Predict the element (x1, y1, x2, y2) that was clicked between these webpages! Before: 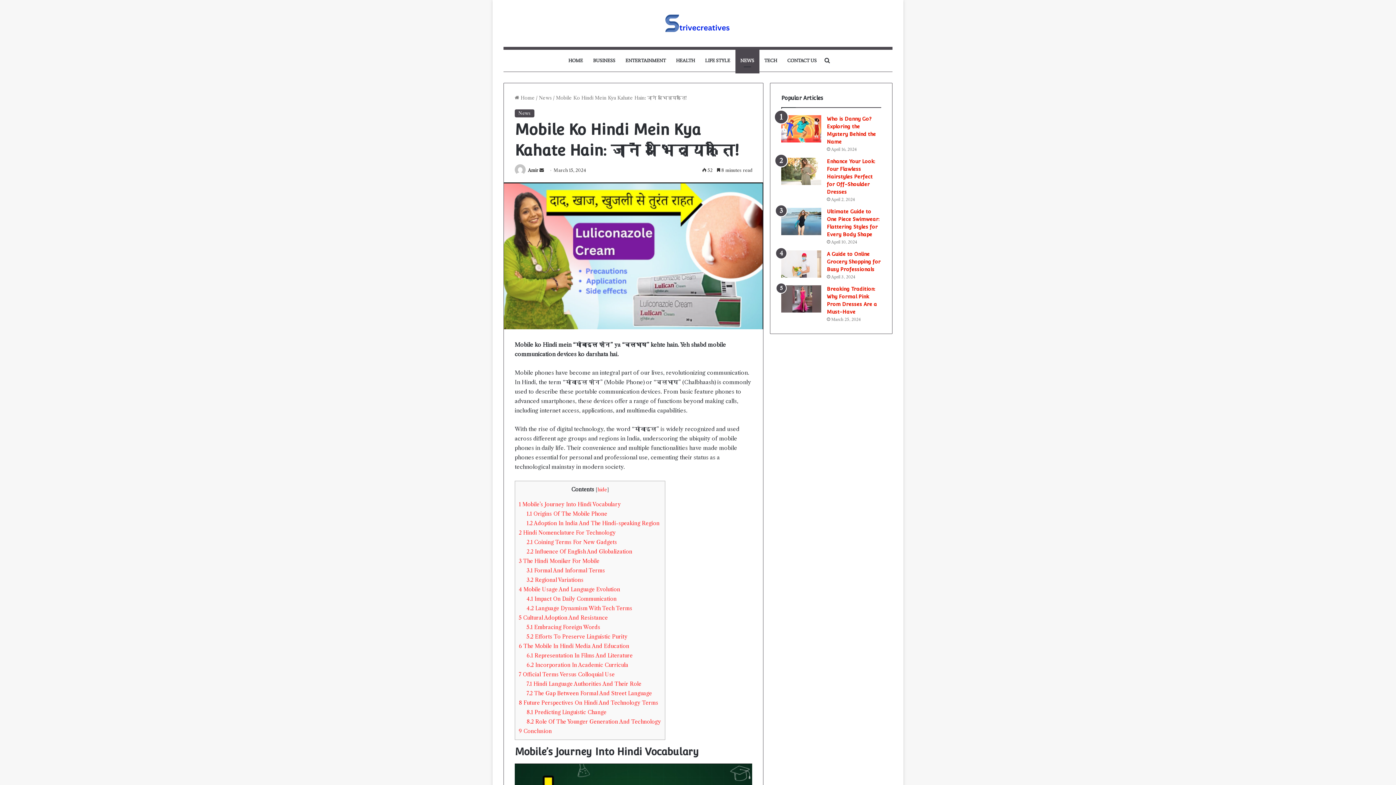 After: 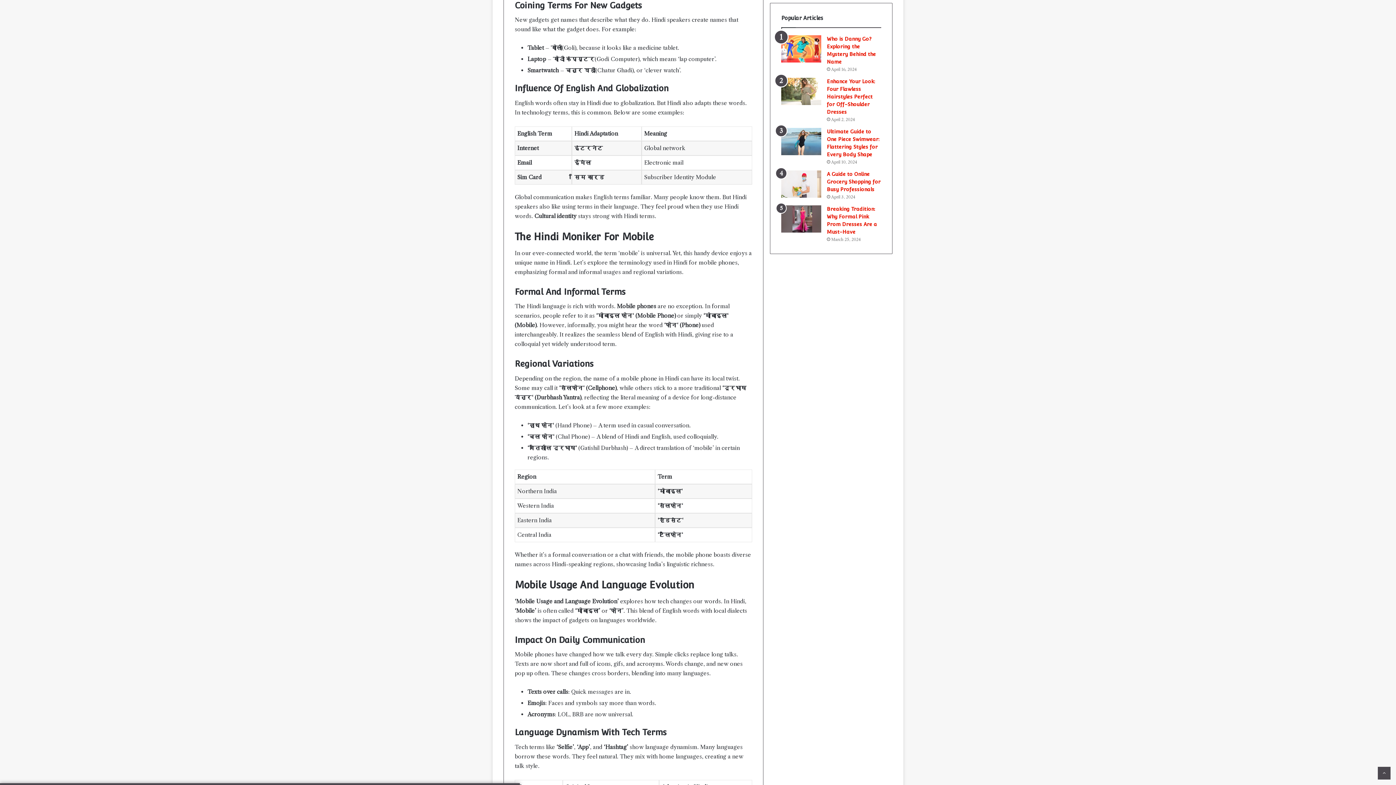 Action: label: 2.1 Coining Terms For New Gadgets bbox: (526, 539, 617, 545)